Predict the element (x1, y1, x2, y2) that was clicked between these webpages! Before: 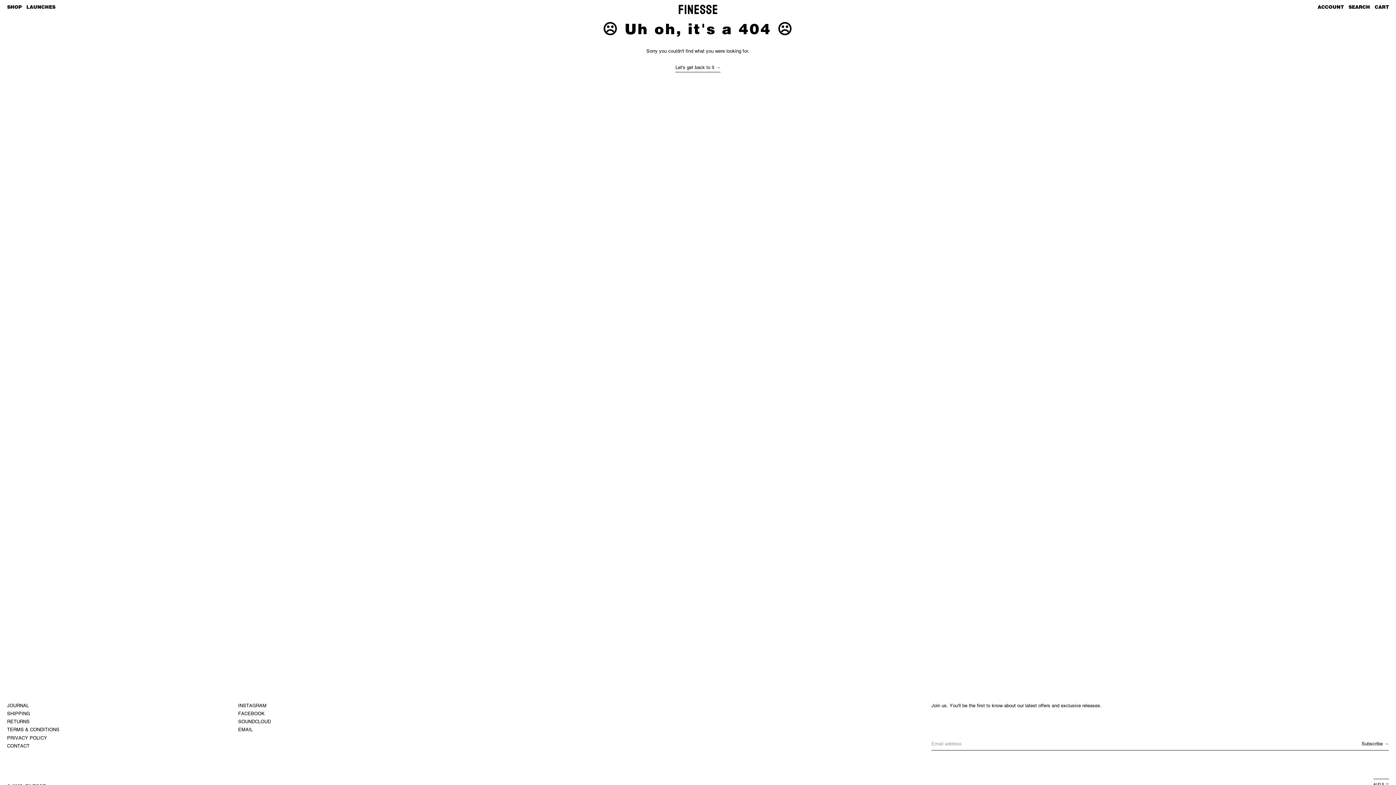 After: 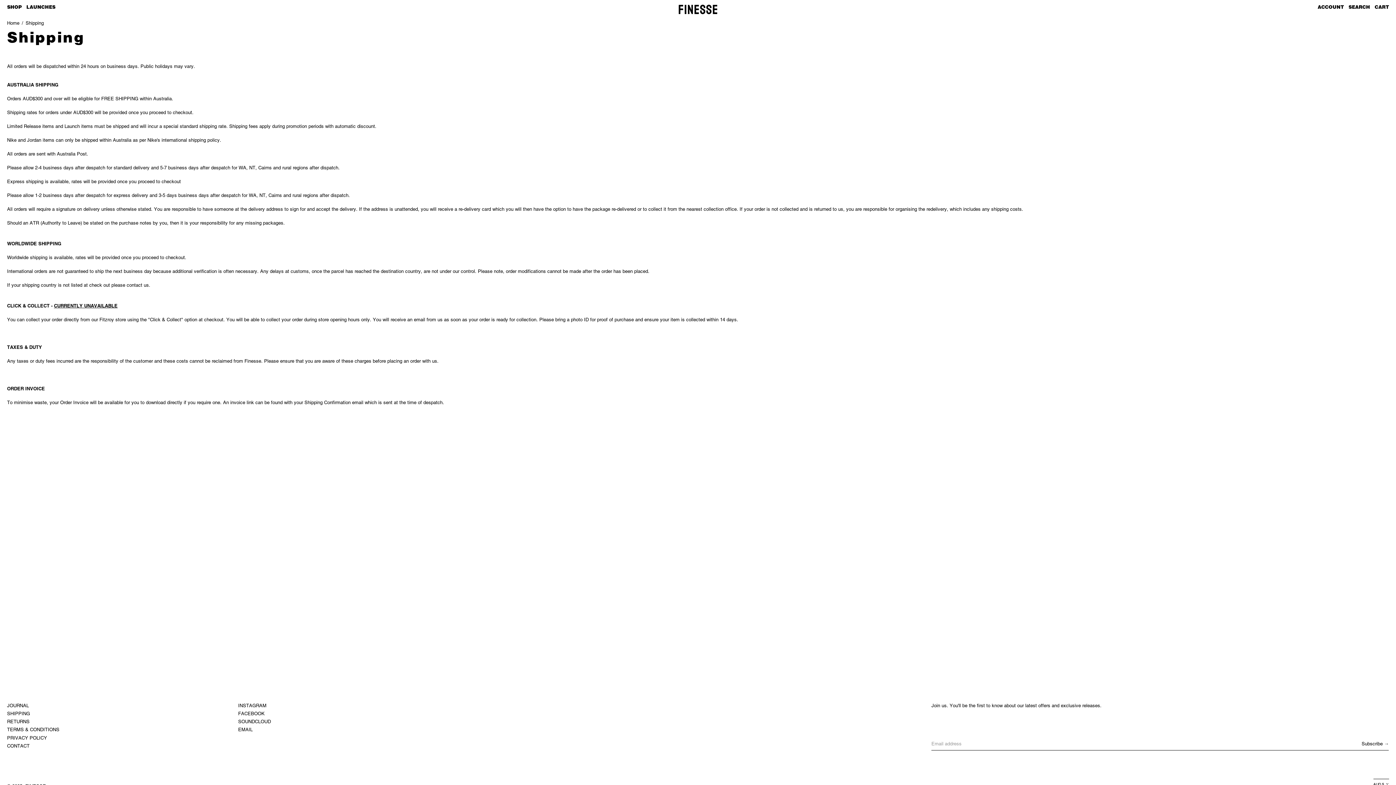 Action: bbox: (7, 711, 30, 716) label: SHIPPING